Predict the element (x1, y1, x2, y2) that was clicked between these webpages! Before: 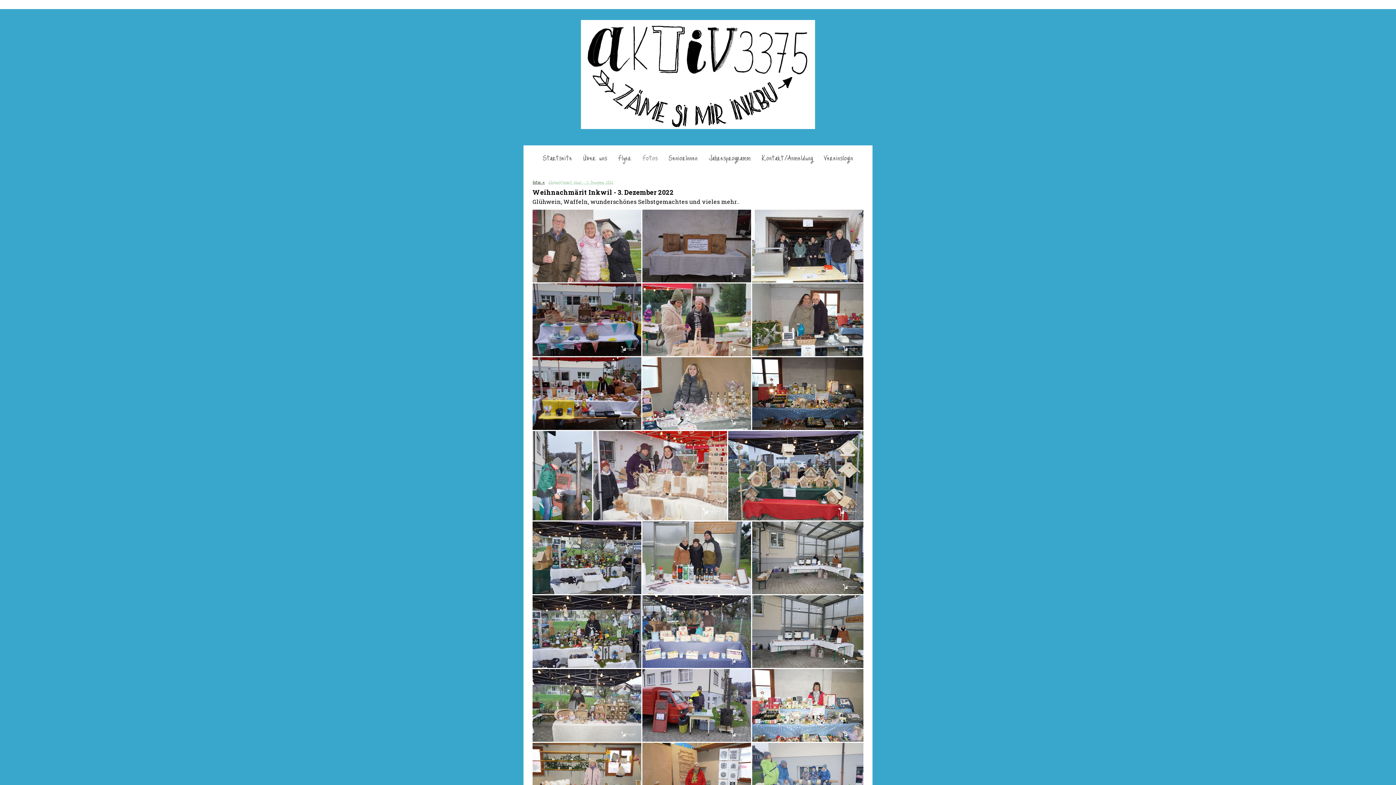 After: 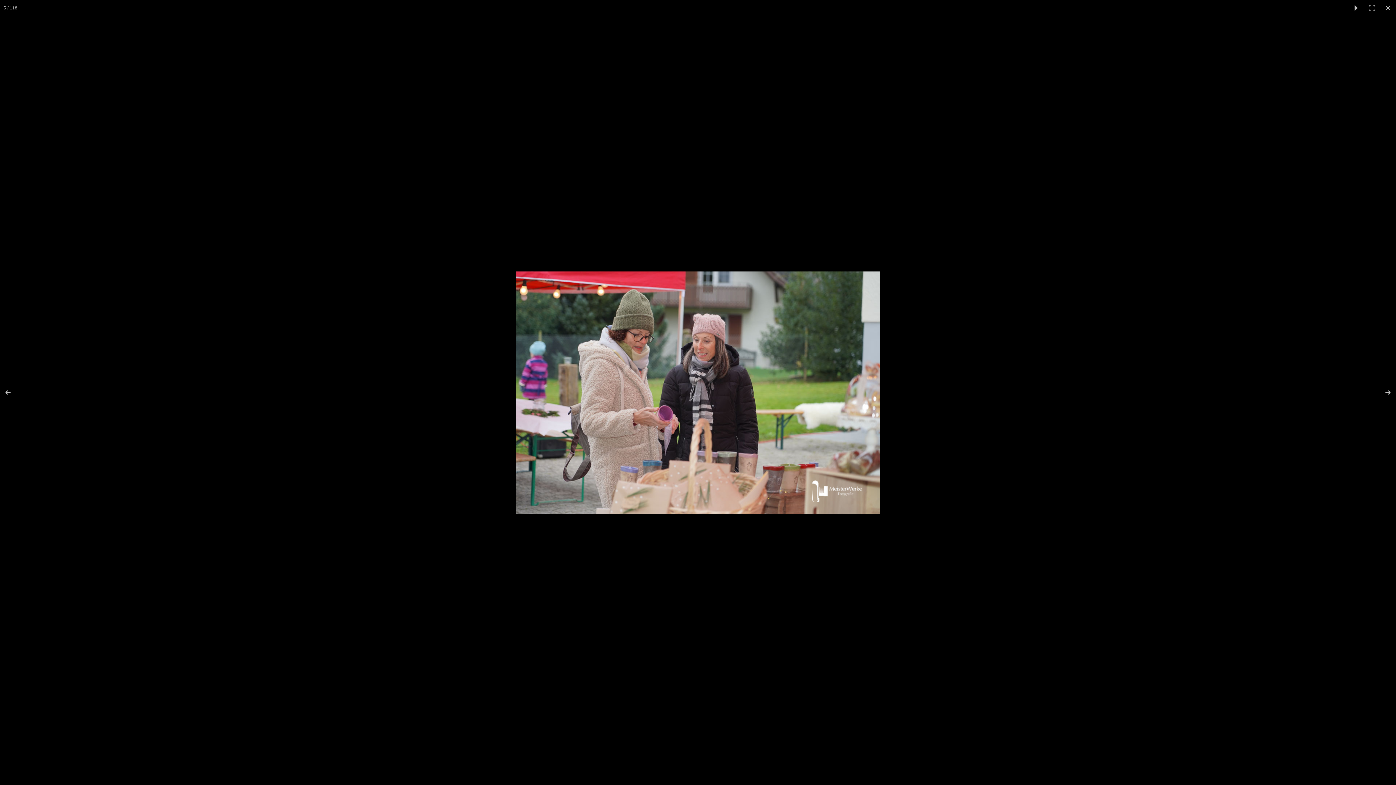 Action: bbox: (642, 283, 752, 356)